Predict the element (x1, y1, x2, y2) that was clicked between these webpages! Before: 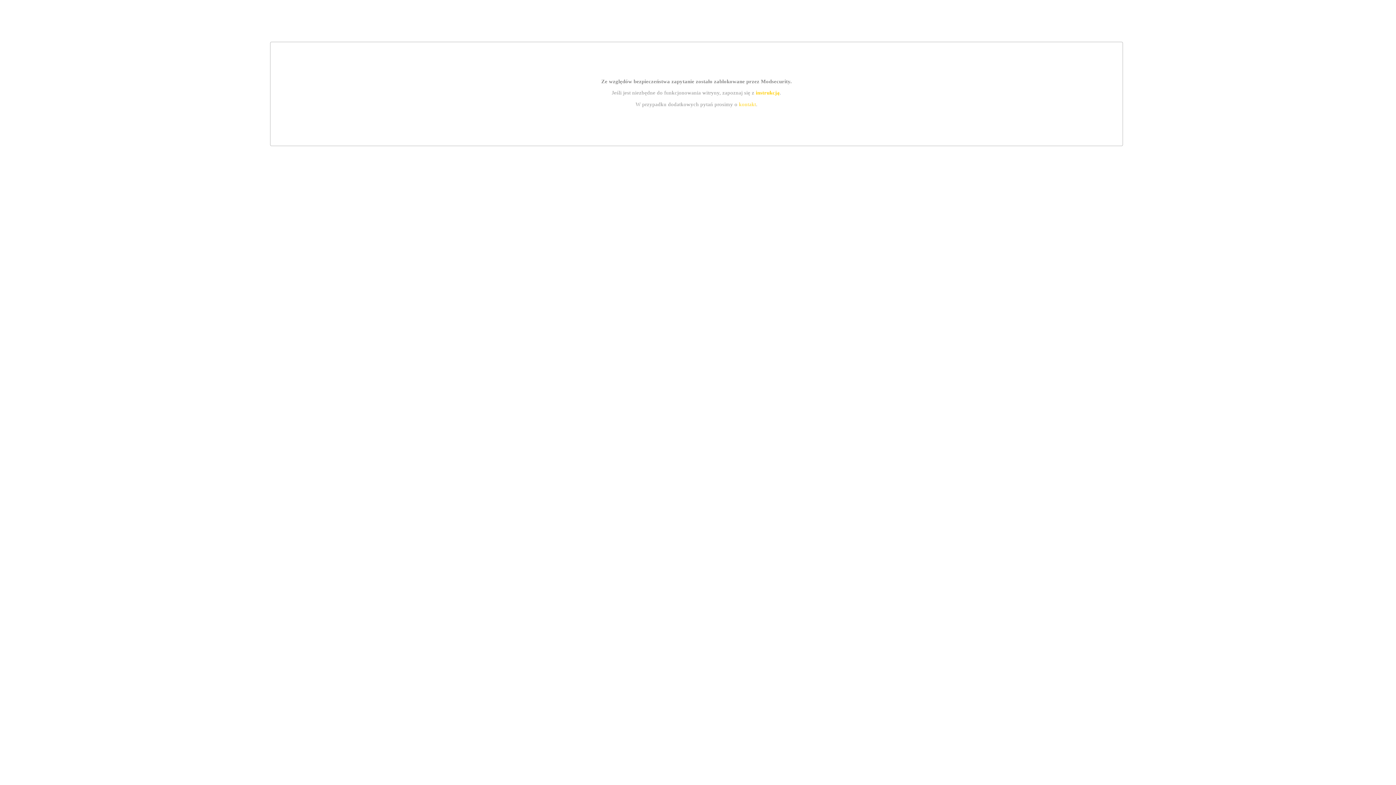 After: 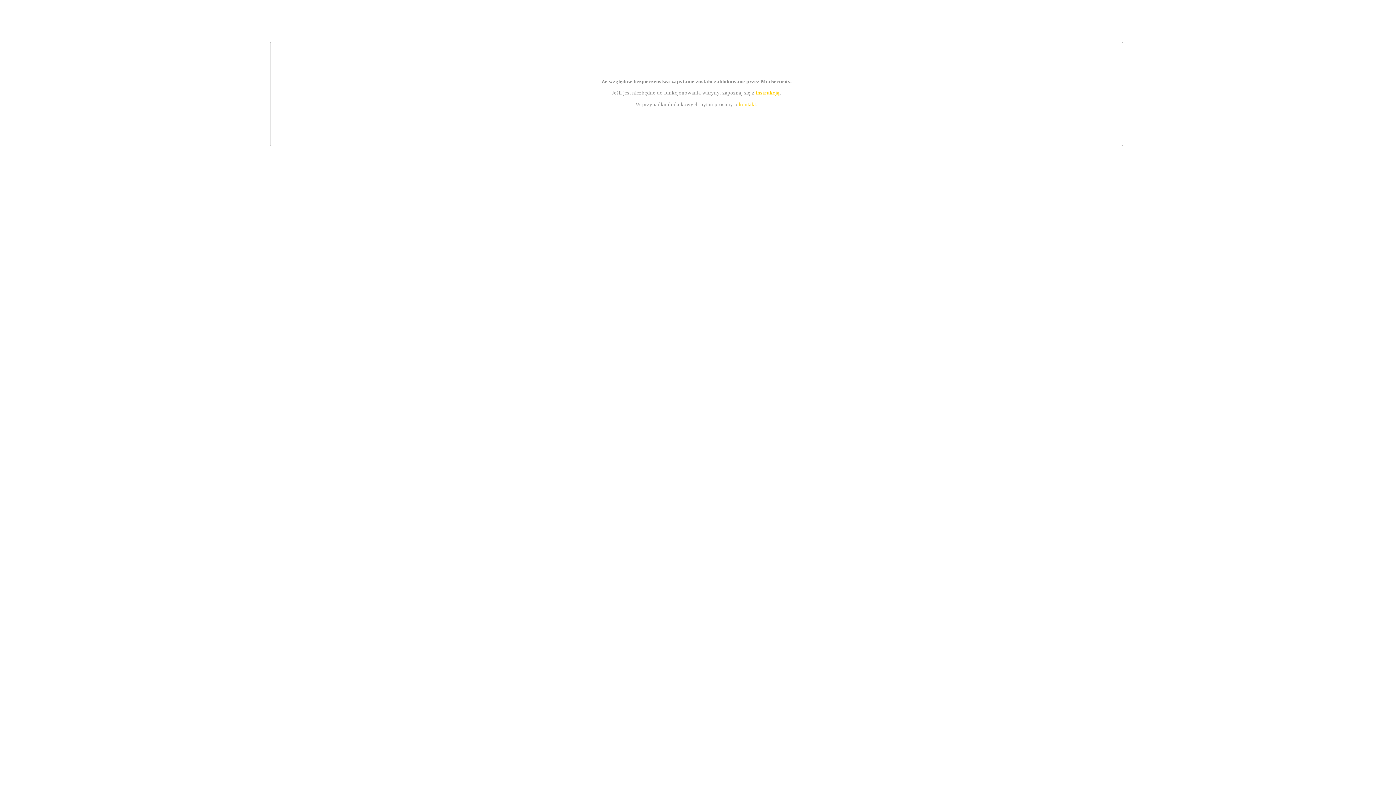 Action: label: instrukcją bbox: (755, 89, 779, 95)